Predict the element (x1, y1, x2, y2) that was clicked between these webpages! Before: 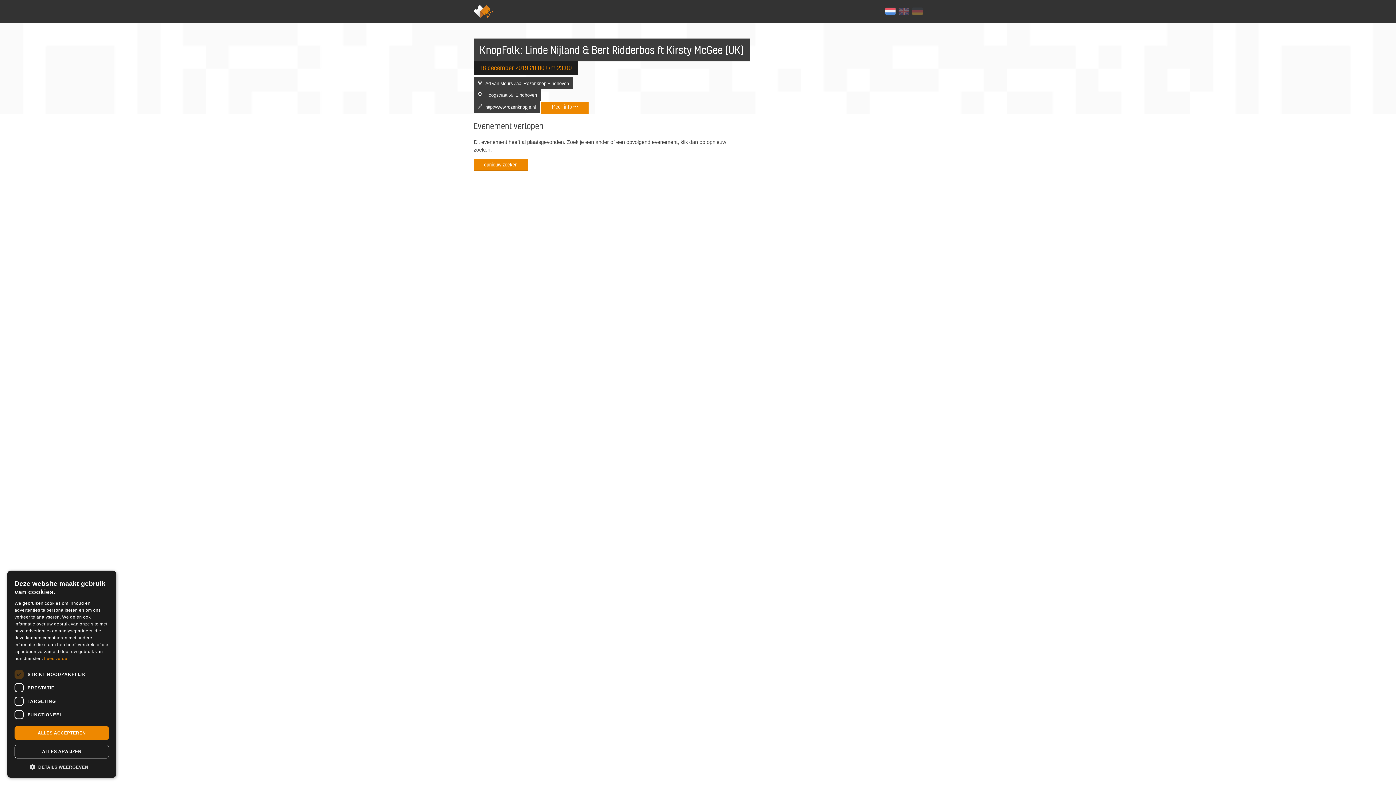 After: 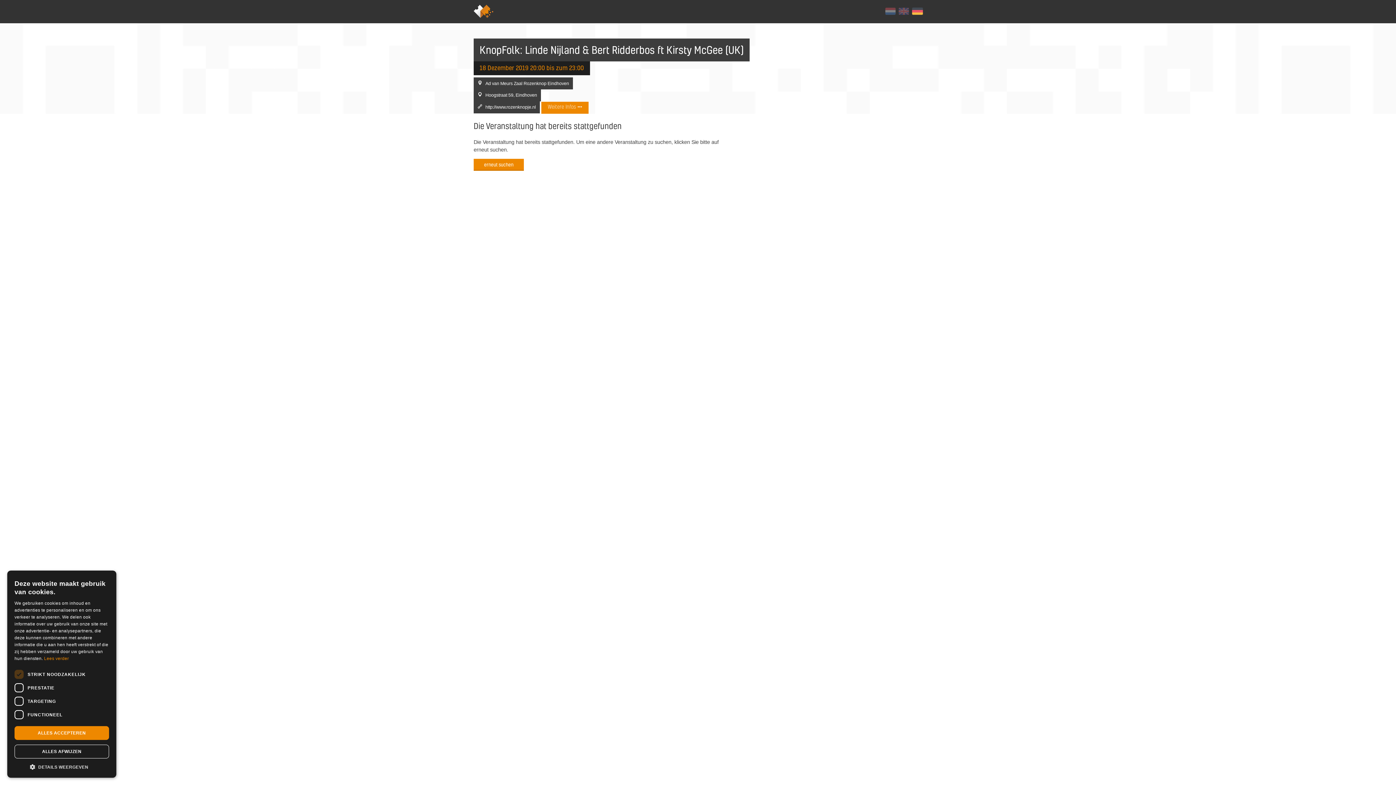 Action: bbox: (911, 6, 923, 15)